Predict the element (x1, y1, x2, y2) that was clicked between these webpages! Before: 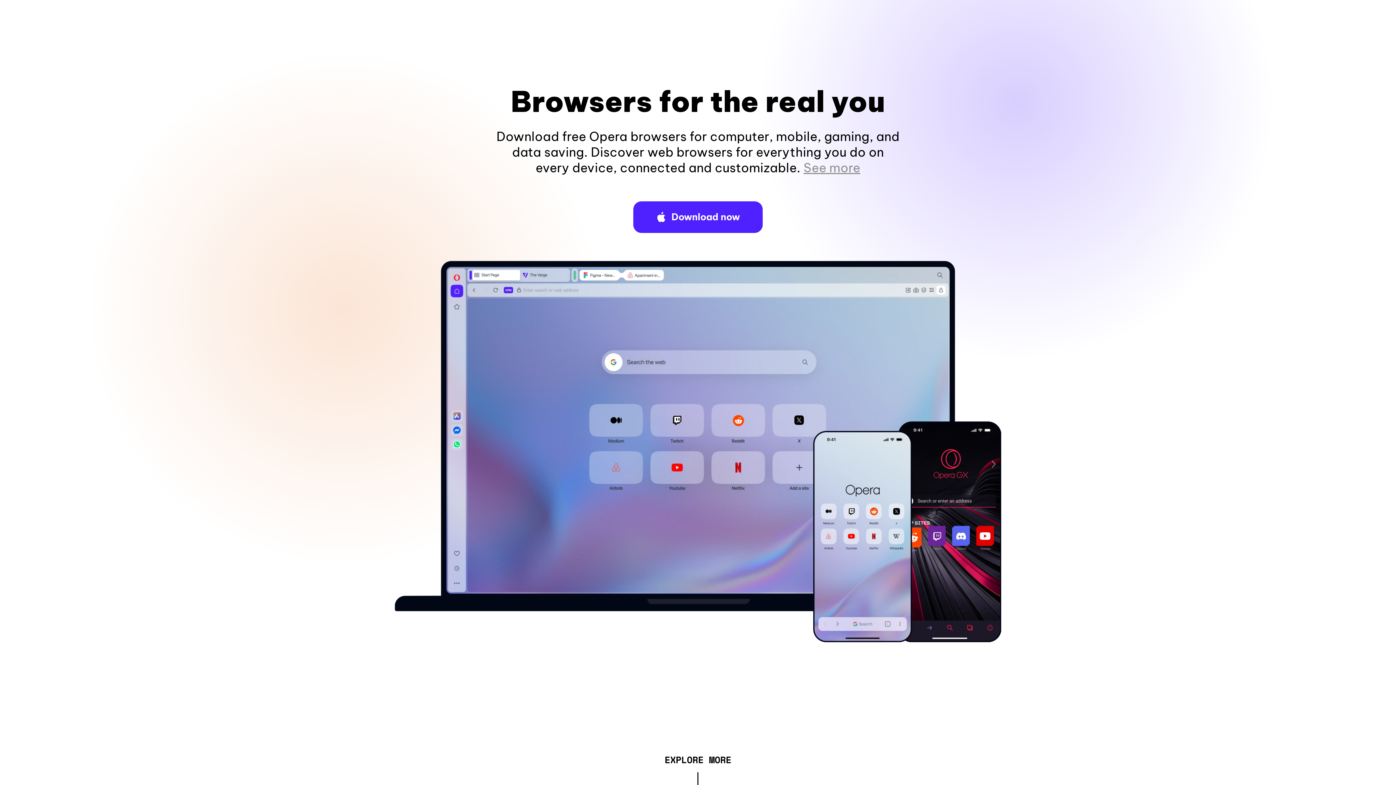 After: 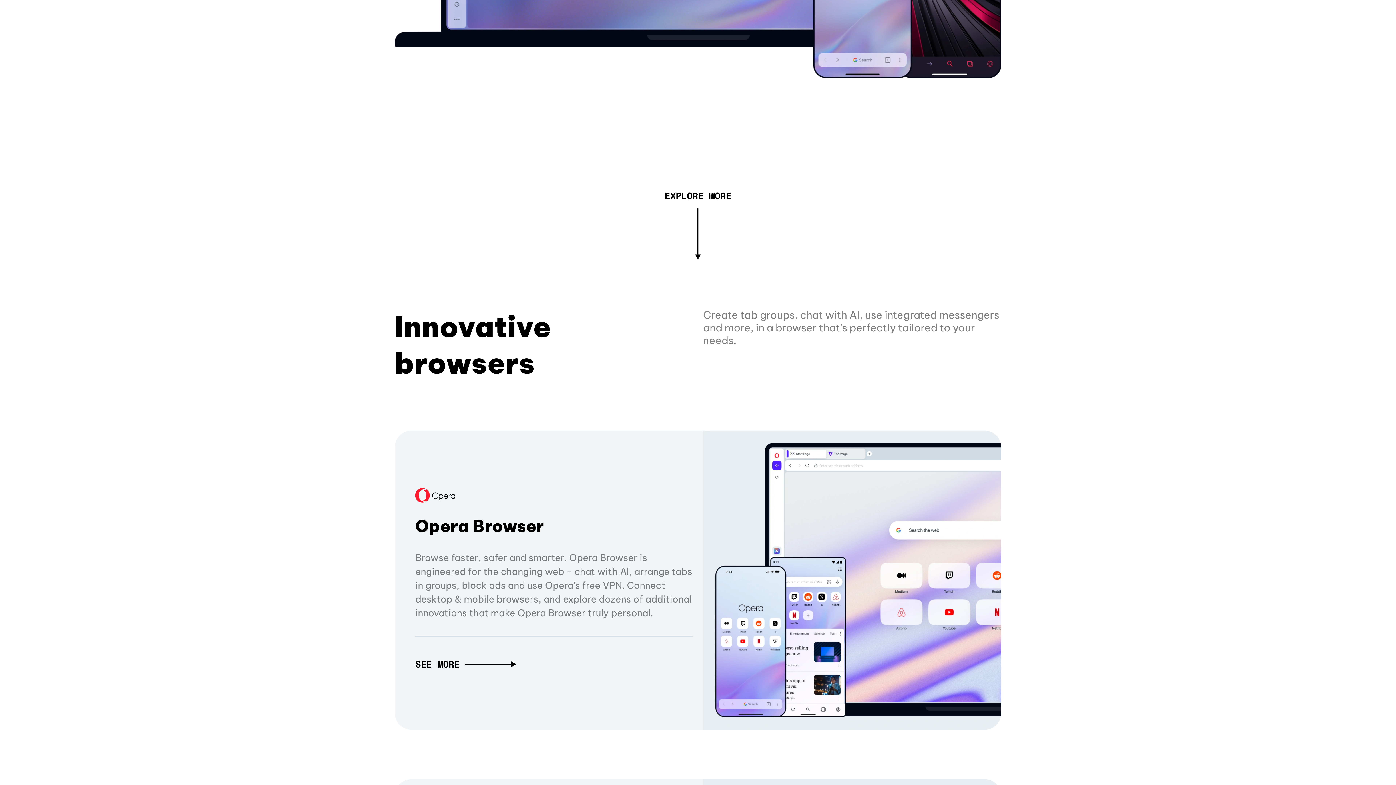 Action: label: See more bbox: (803, 160, 860, 175)